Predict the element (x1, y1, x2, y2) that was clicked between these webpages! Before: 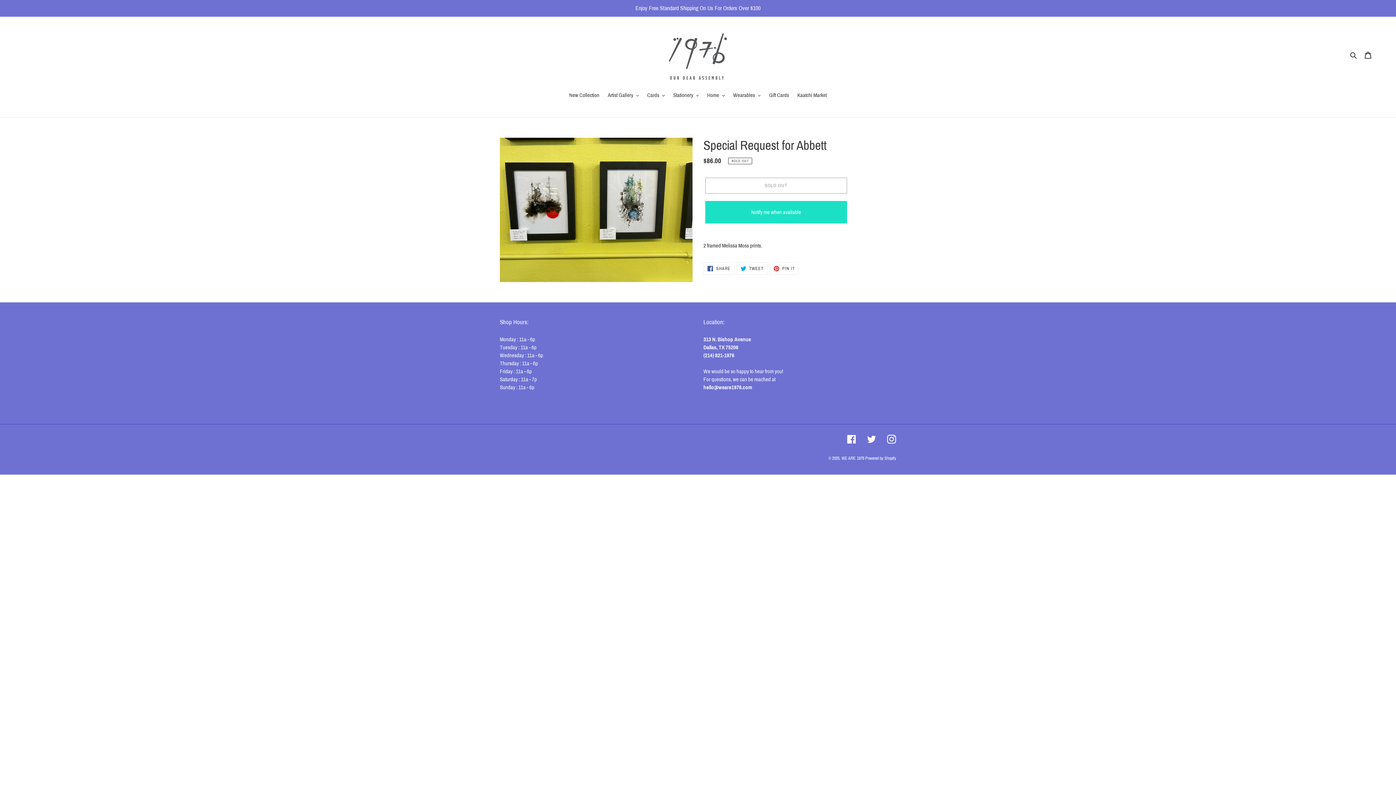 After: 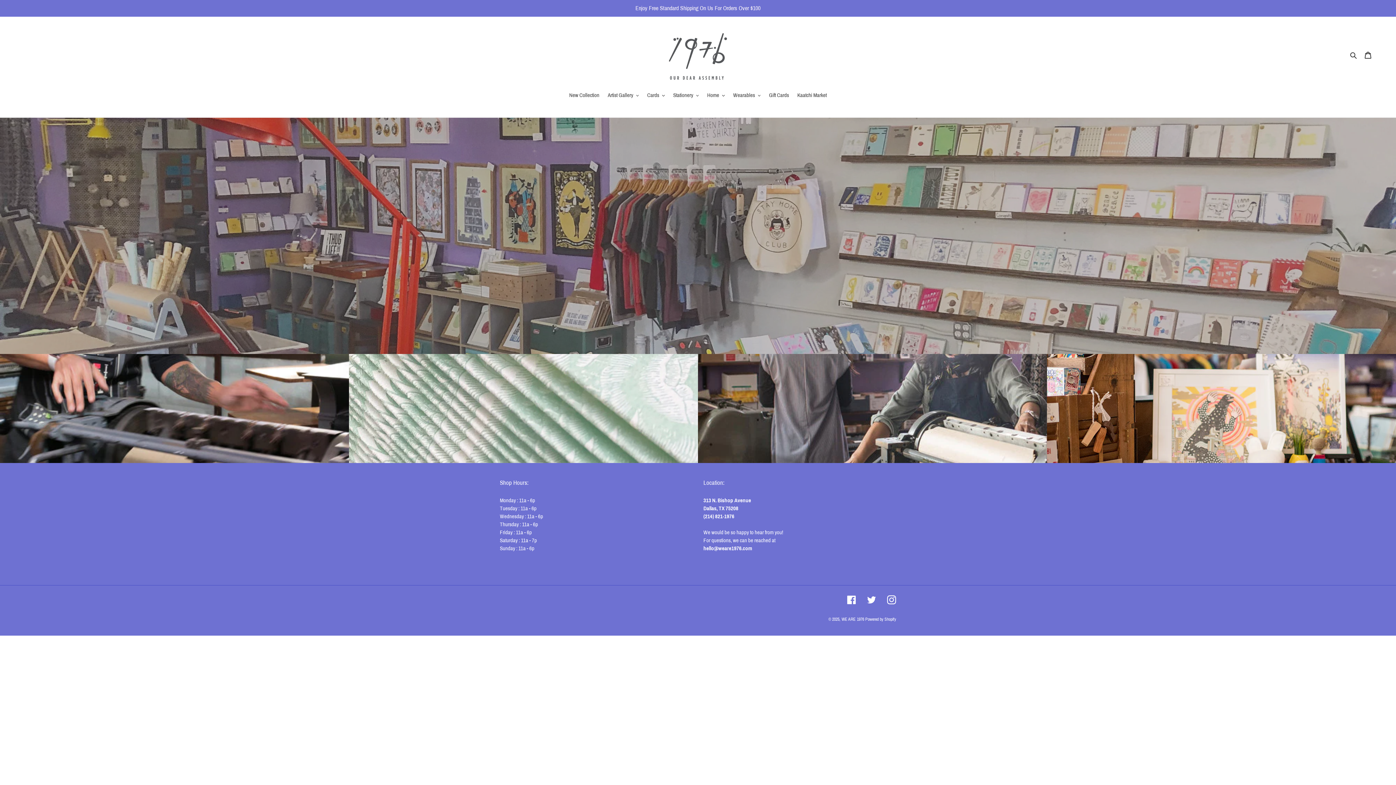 Action: label: WE ARE 1976 bbox: (841, 456, 864, 461)